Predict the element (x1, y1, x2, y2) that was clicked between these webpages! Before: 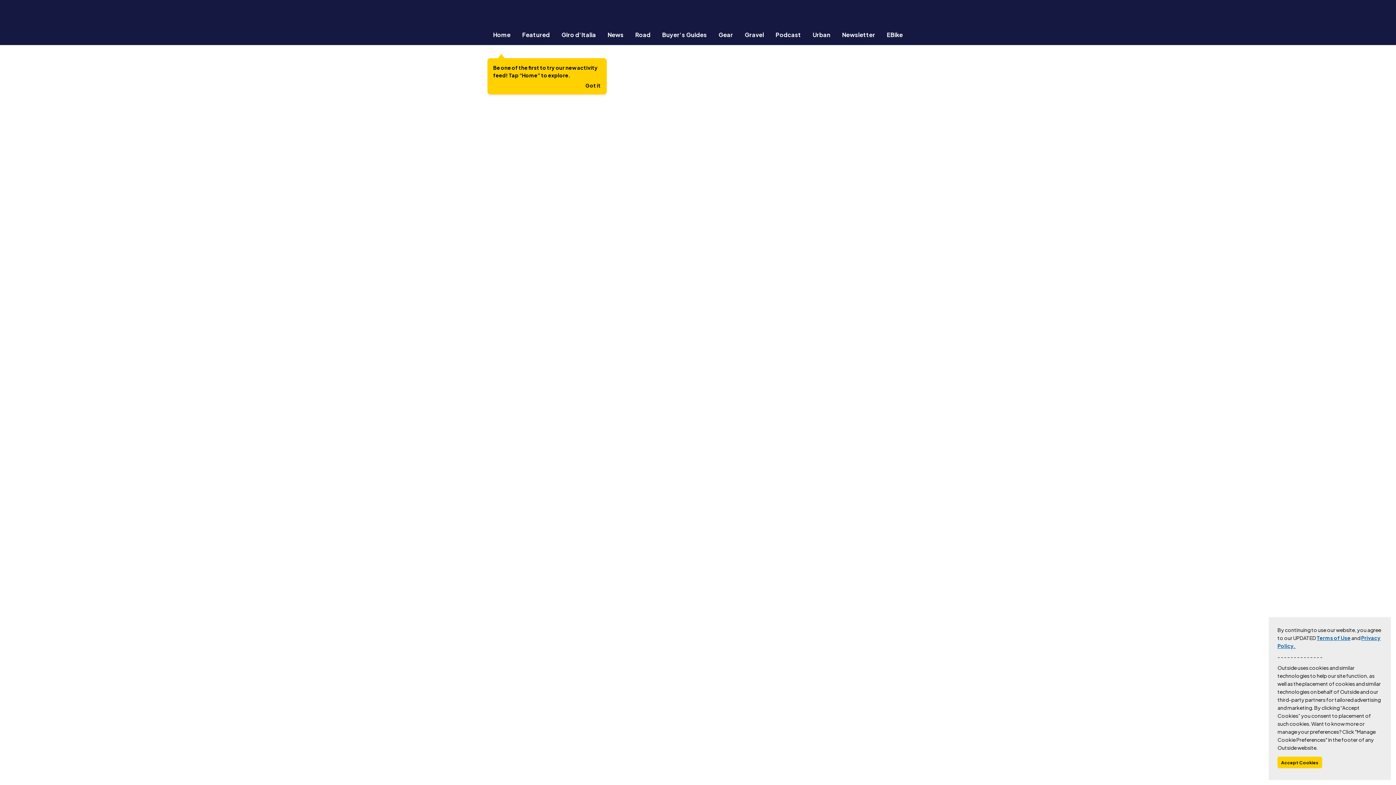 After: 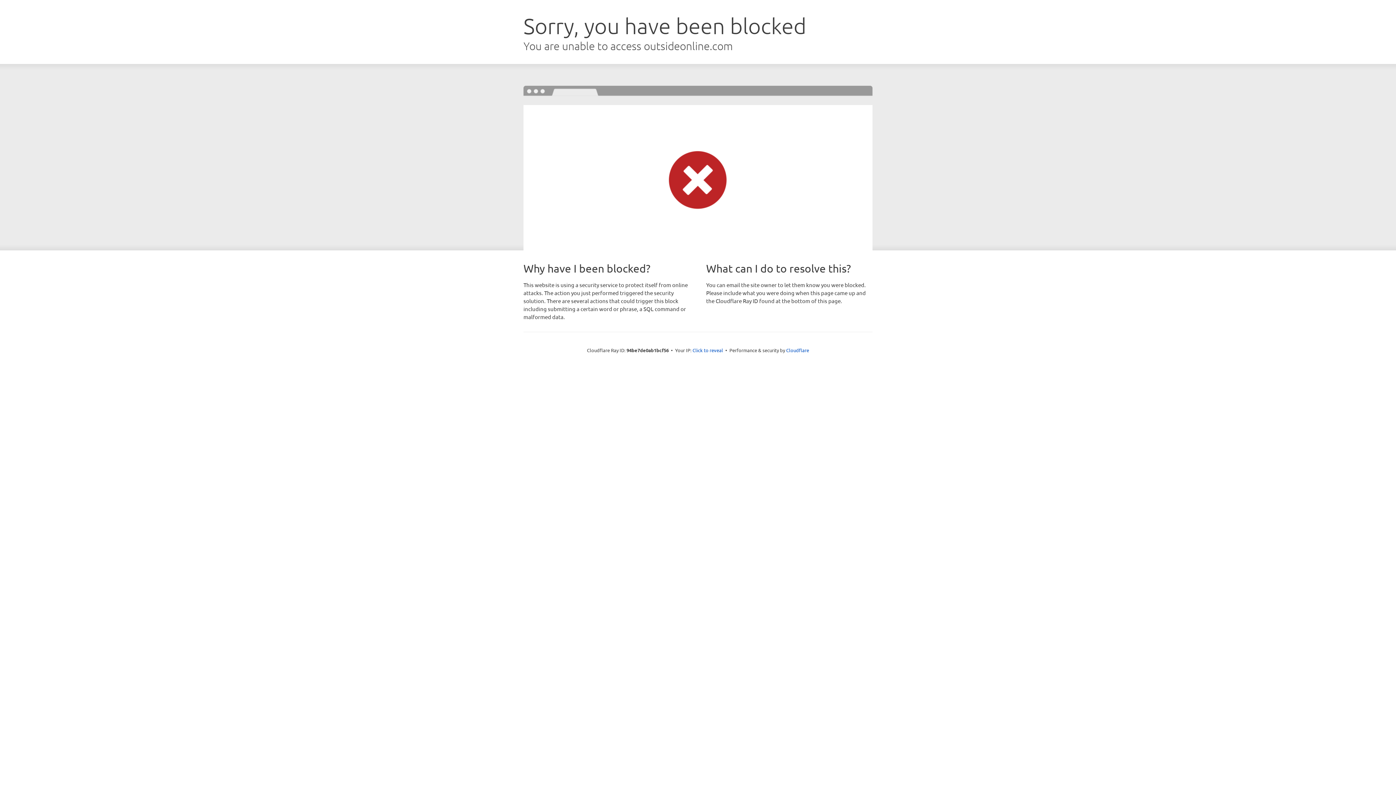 Action: bbox: (770, 30, 807, 38) label: Podcast